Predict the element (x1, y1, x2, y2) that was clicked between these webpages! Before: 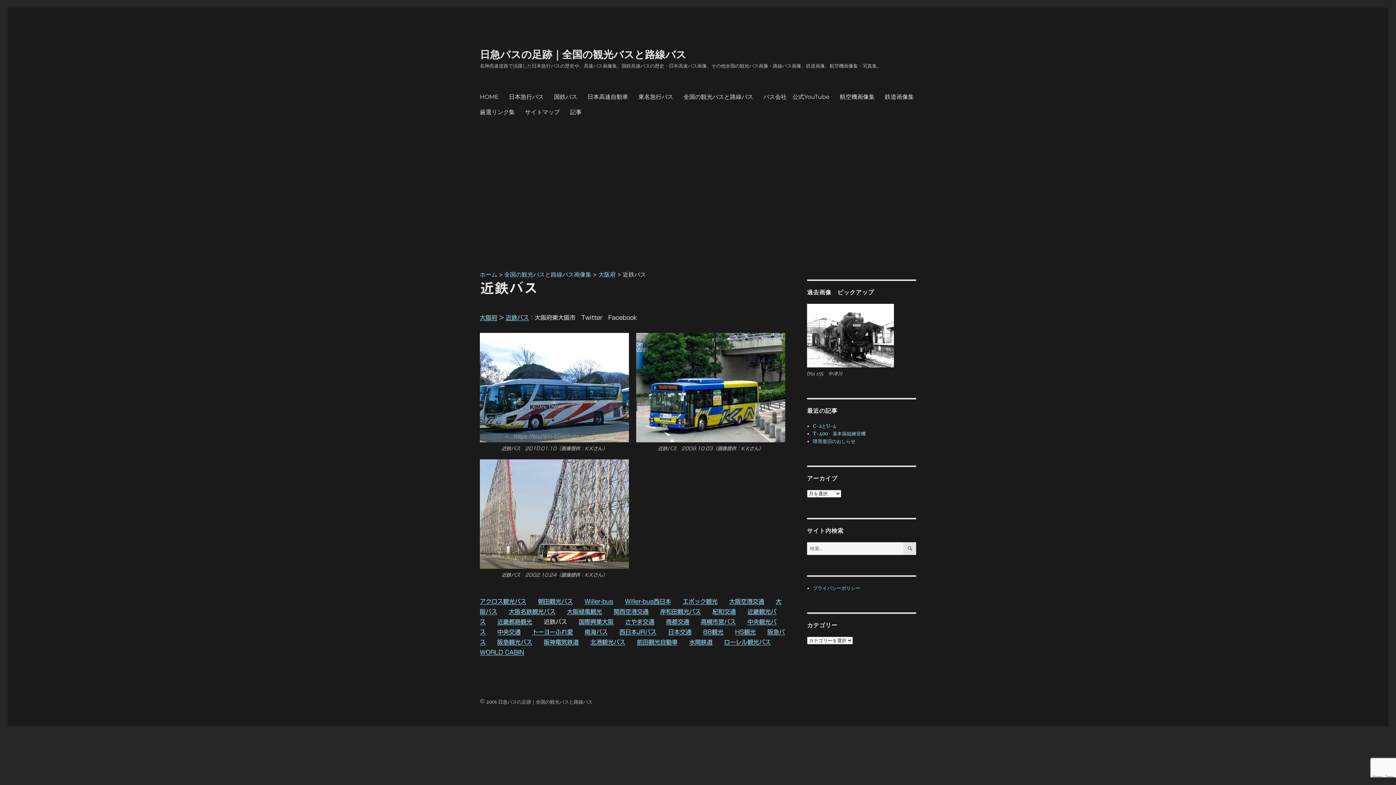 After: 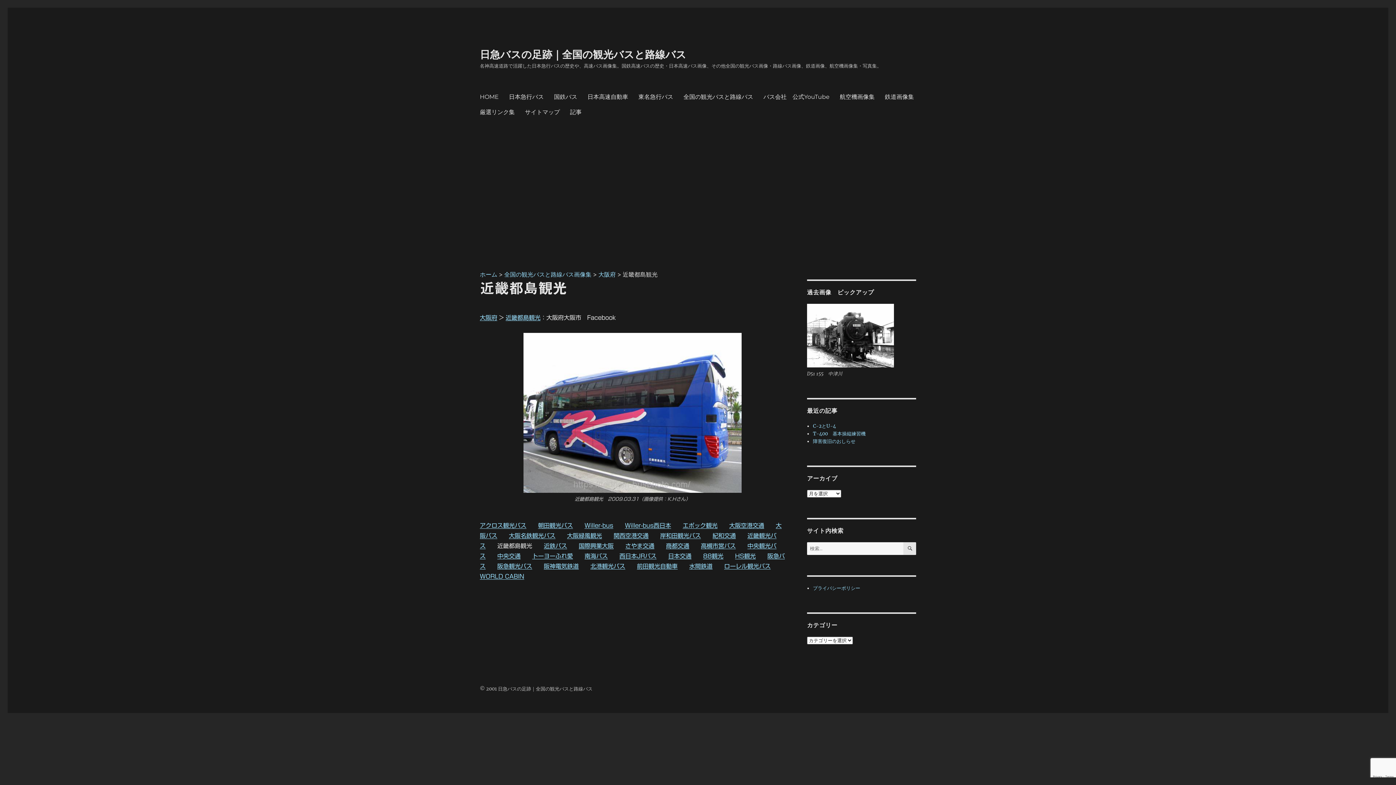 Action: bbox: (497, 619, 532, 625) label: 近畿都島観光